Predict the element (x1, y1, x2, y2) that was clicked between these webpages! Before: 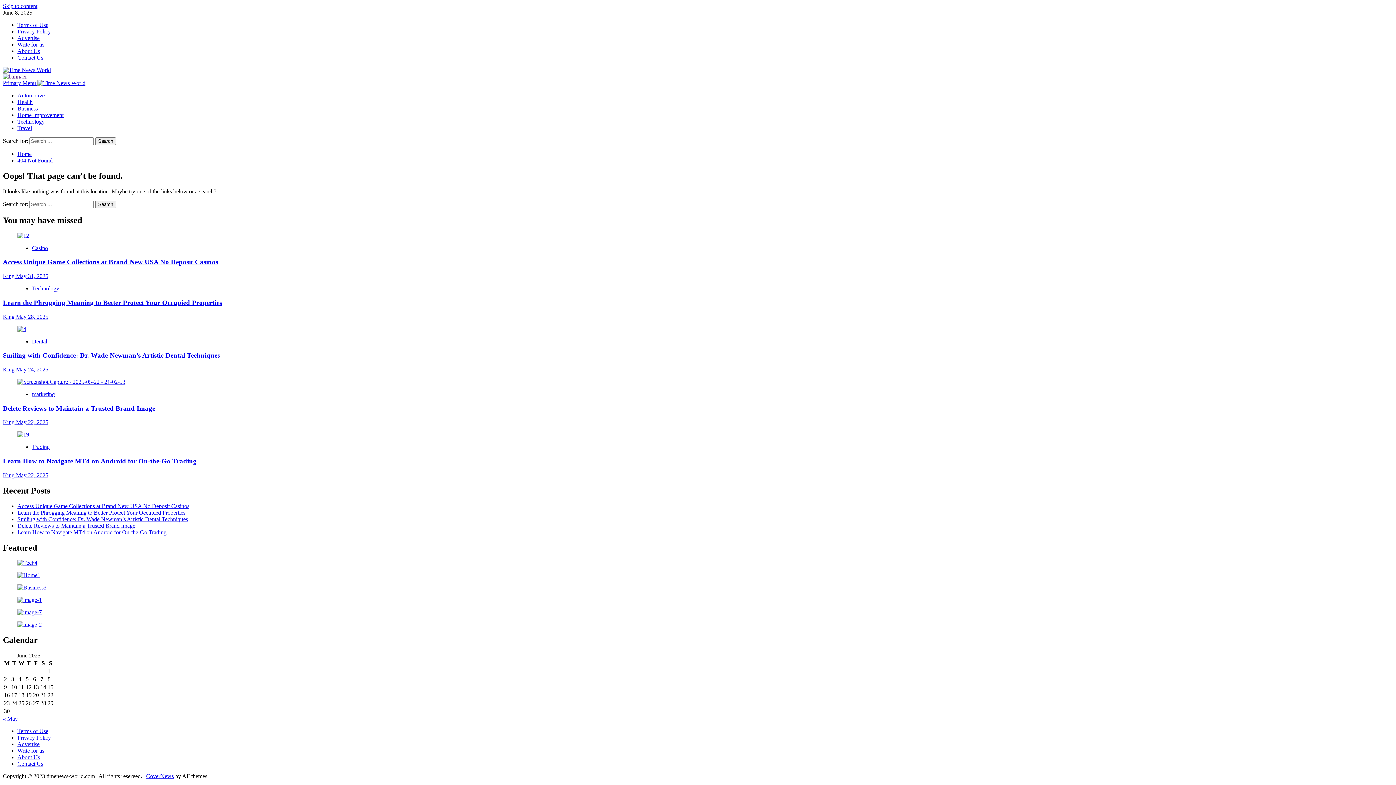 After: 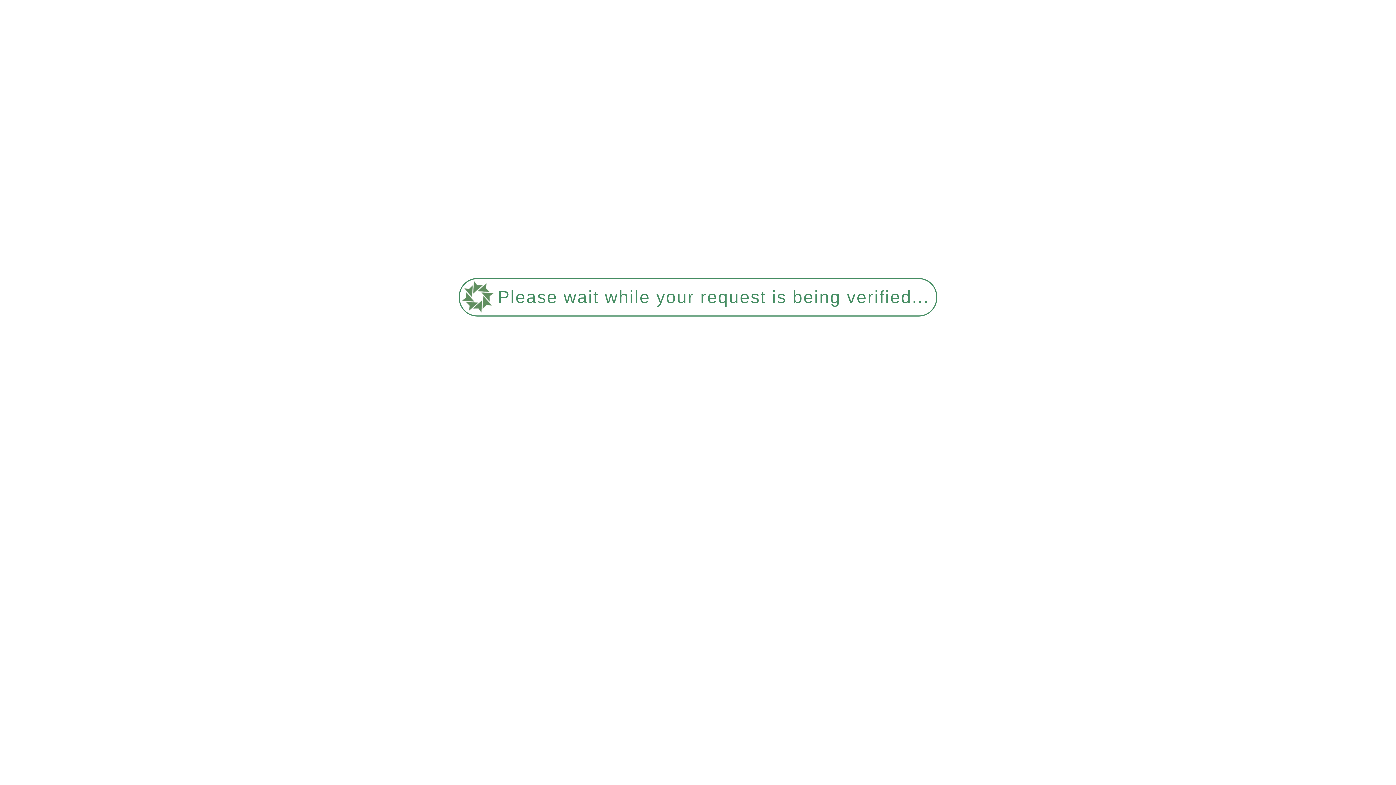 Action: label: May 31, 2025 bbox: (16, 273, 48, 279)